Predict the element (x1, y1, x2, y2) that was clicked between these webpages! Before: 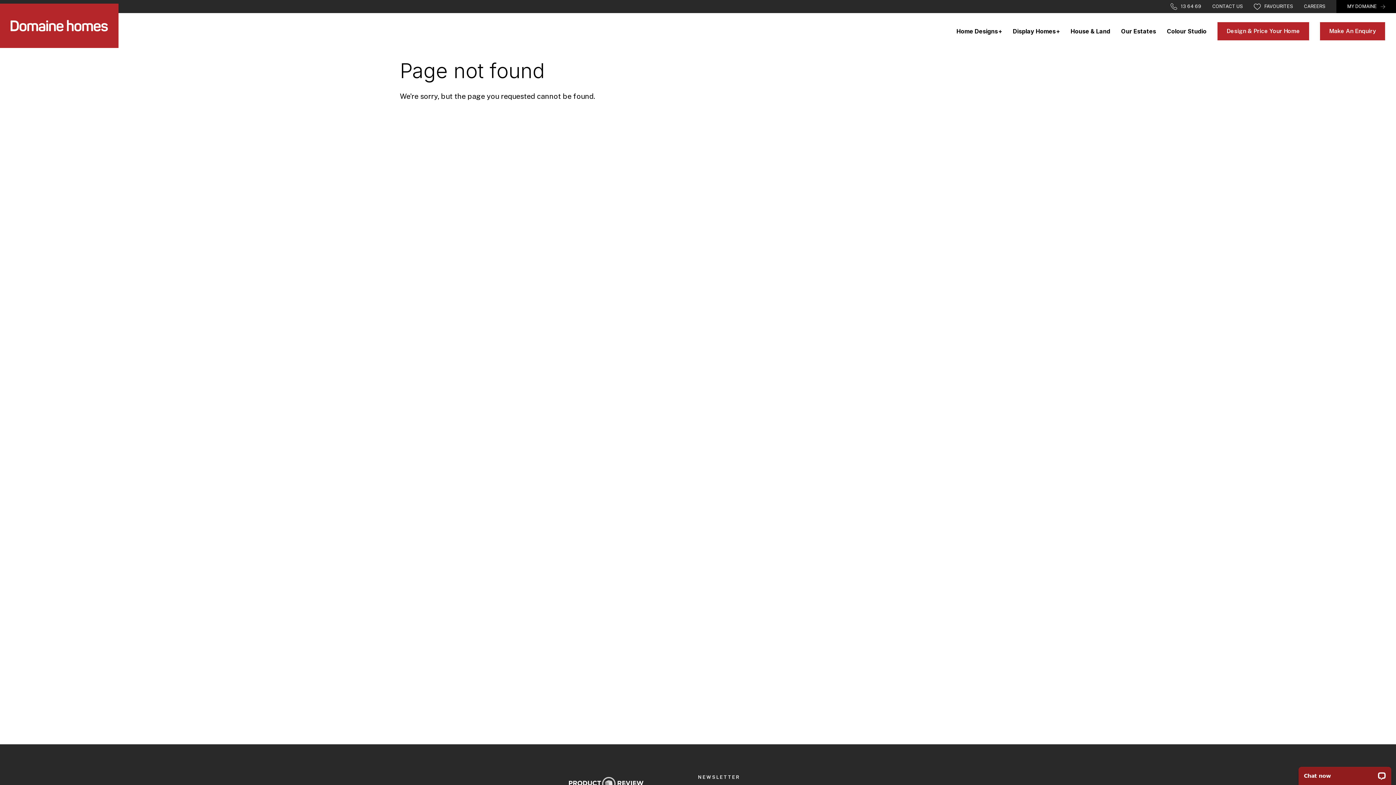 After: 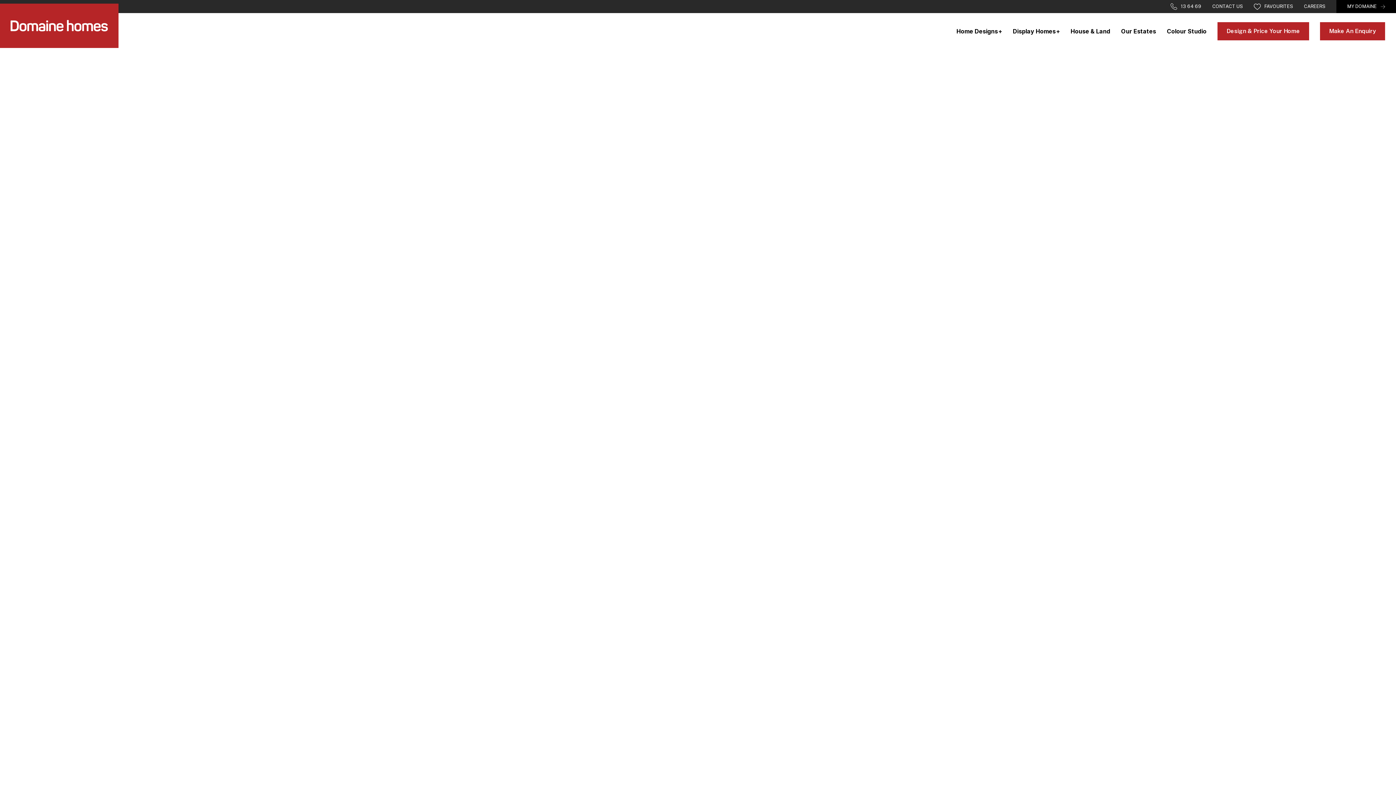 Action: label: Design & Price Your Home bbox: (1217, 22, 1309, 40)